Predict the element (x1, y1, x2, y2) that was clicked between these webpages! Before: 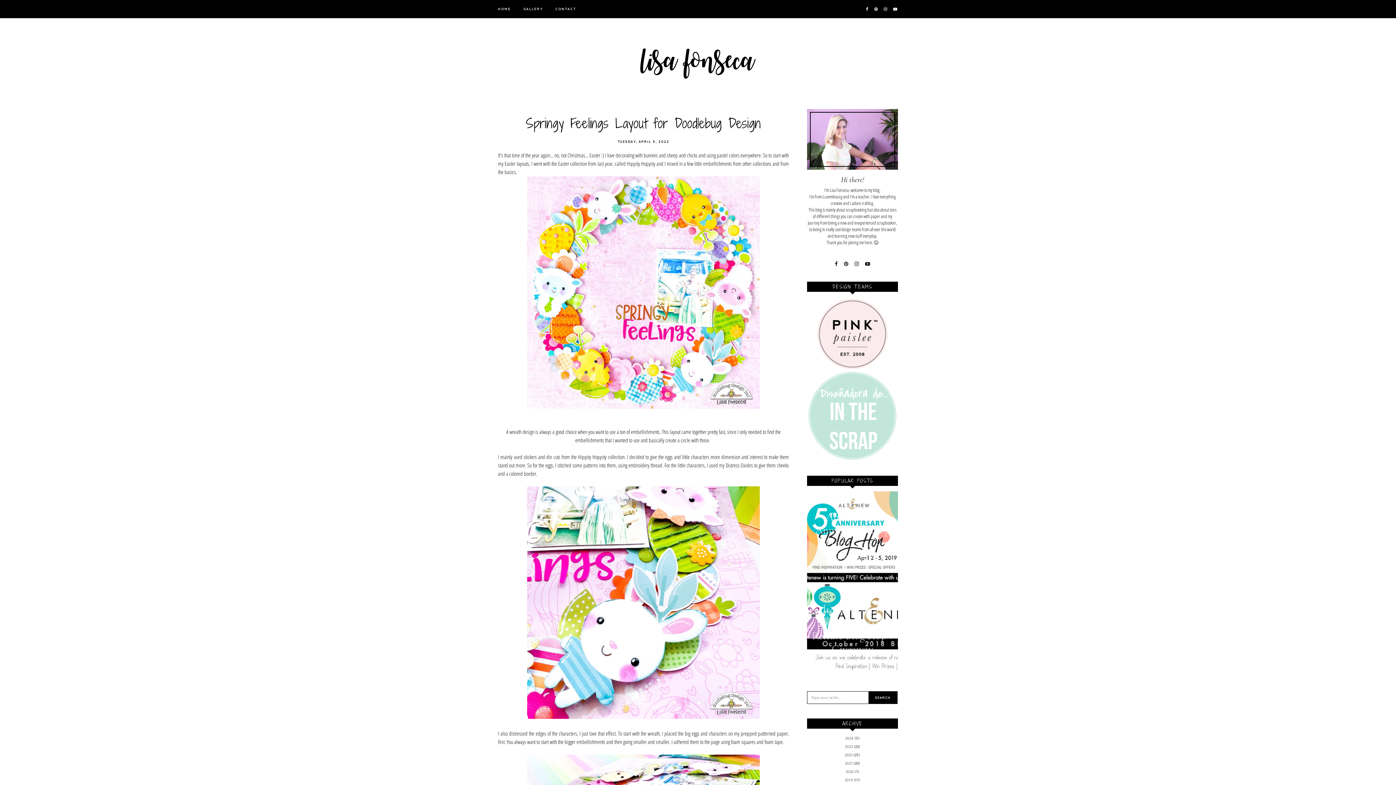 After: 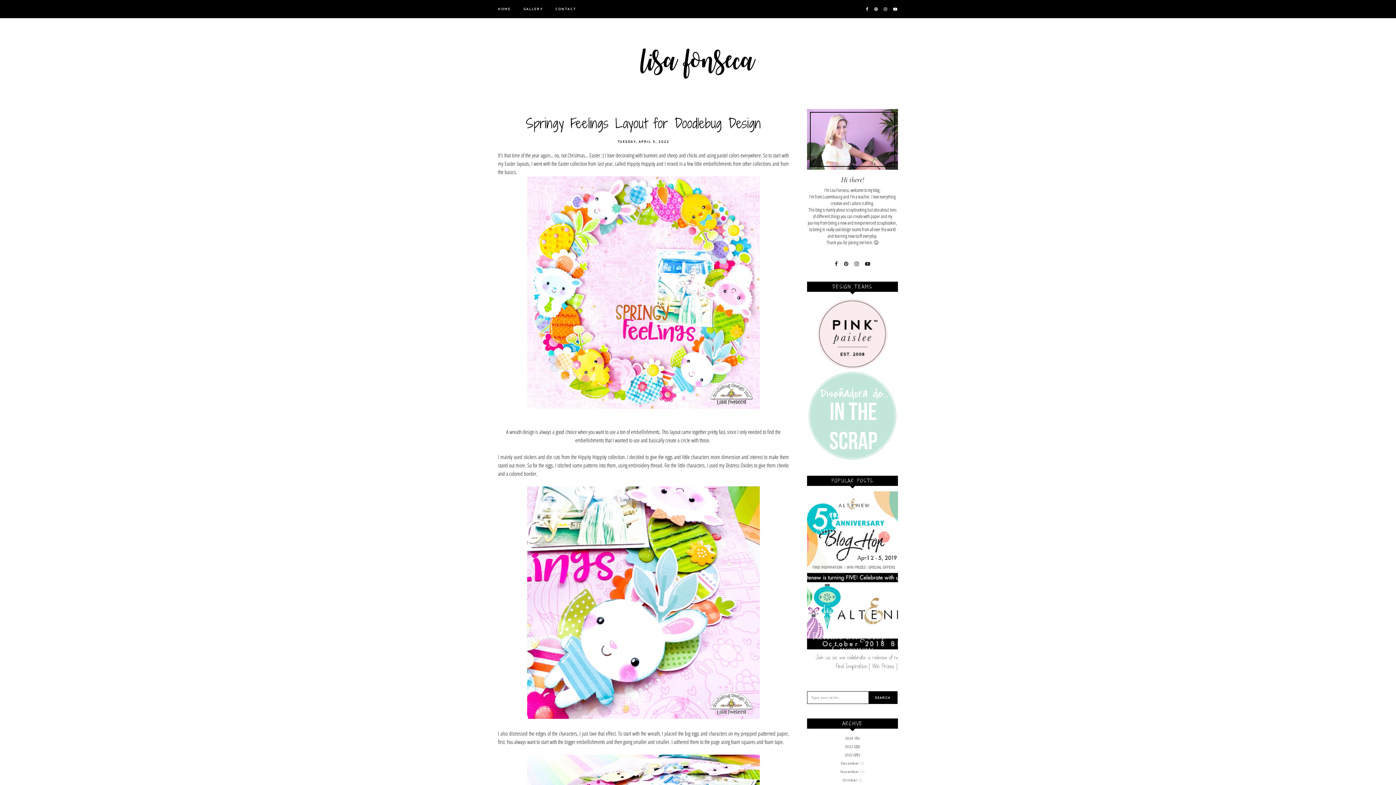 Action: bbox: (807, 751, 898, 759)